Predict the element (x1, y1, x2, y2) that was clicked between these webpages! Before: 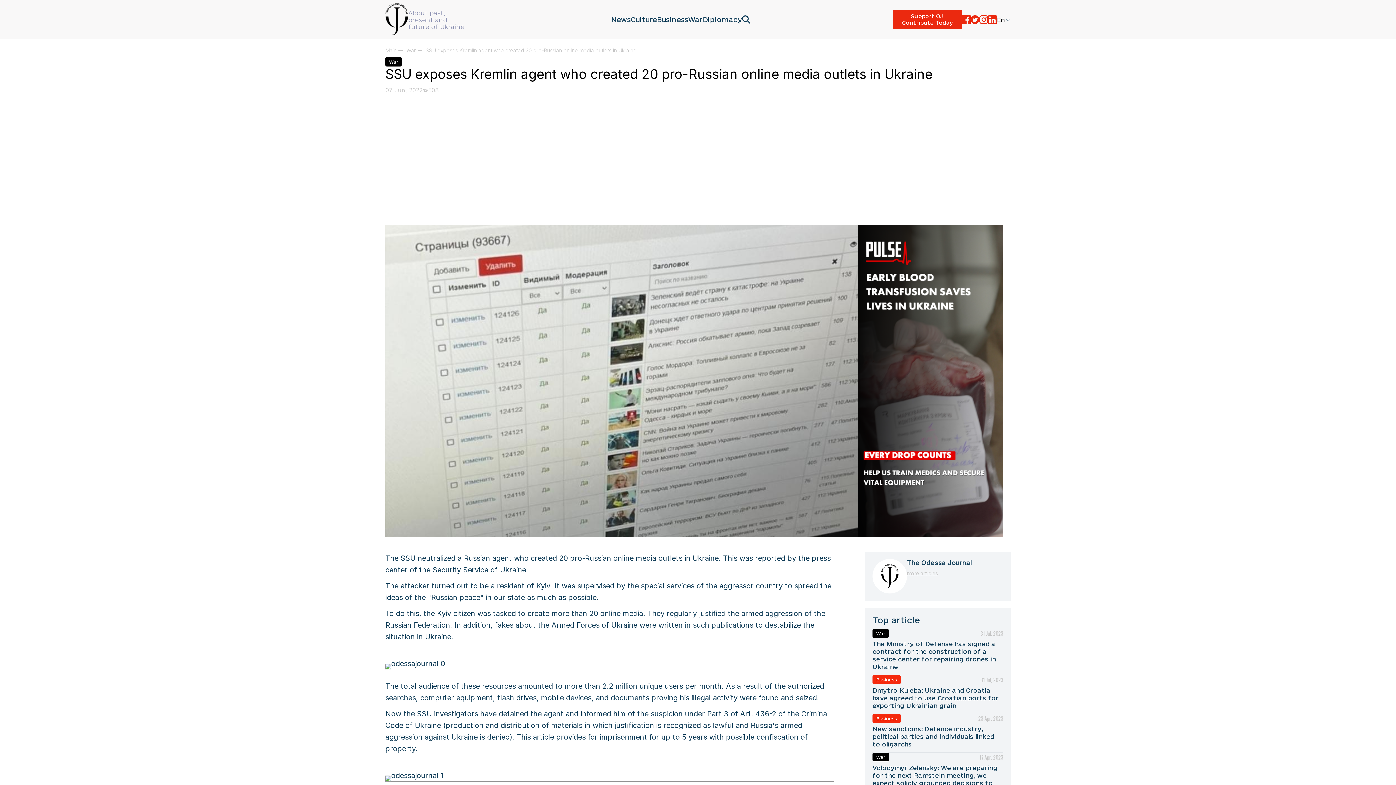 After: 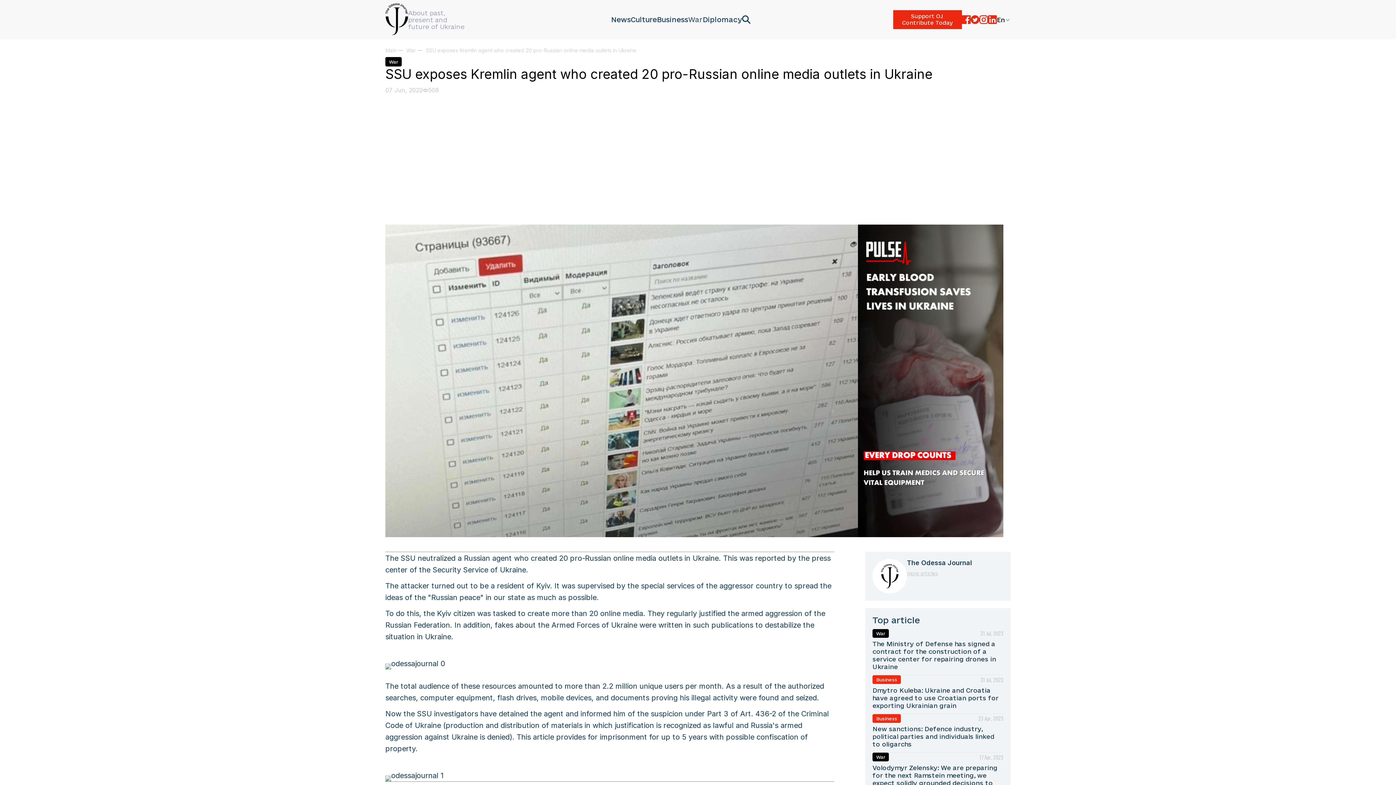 Action: bbox: (688, 15, 702, 23) label: War